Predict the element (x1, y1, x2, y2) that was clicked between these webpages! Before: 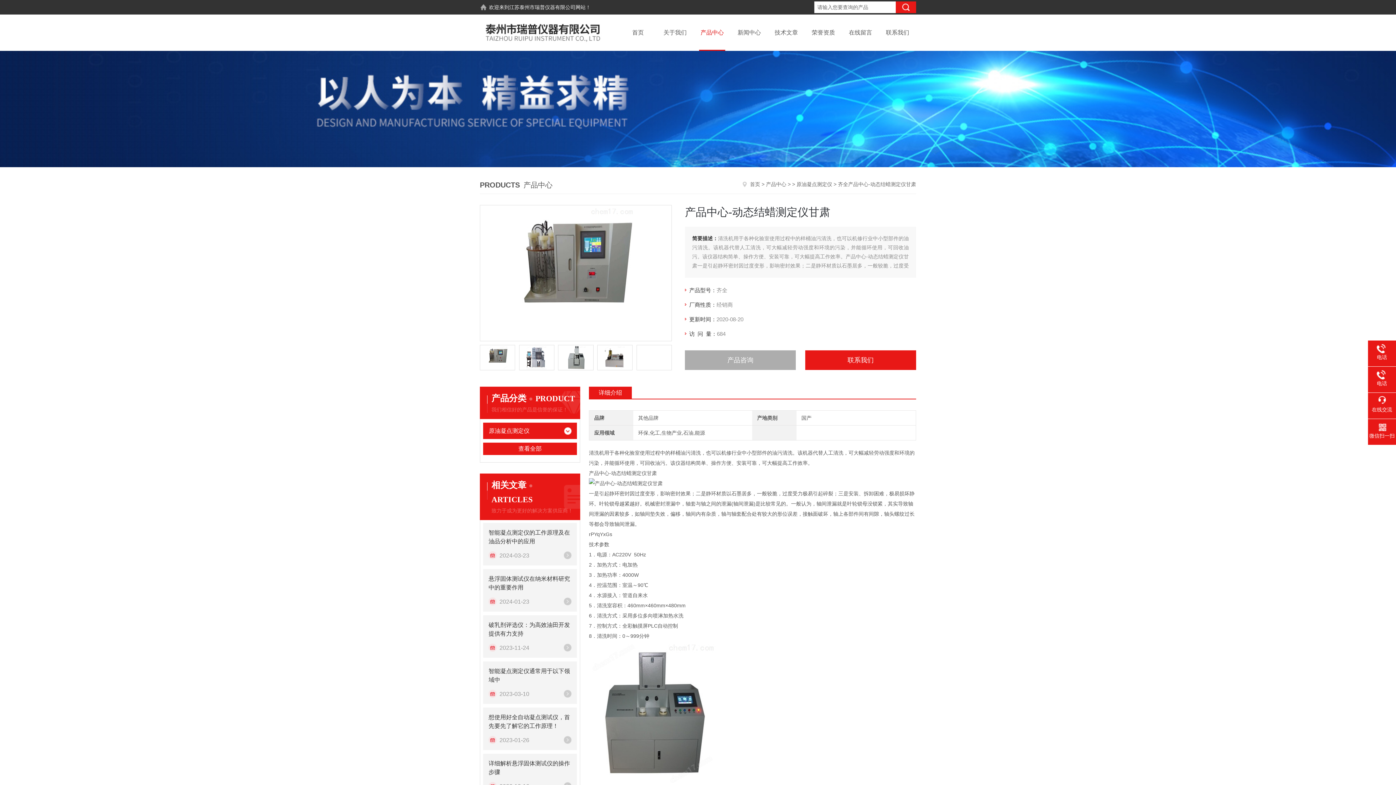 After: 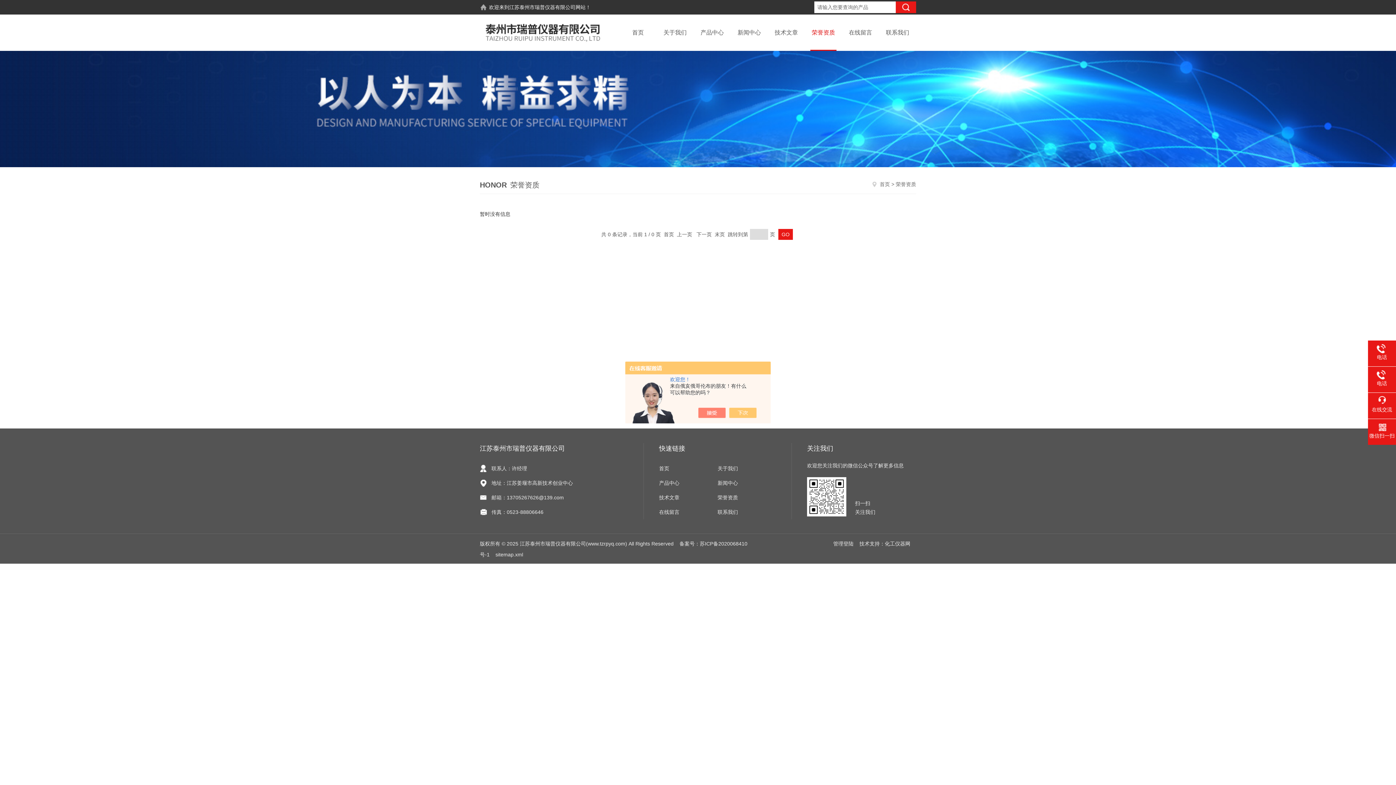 Action: bbox: (805, 14, 842, 50) label: 荣誉资质